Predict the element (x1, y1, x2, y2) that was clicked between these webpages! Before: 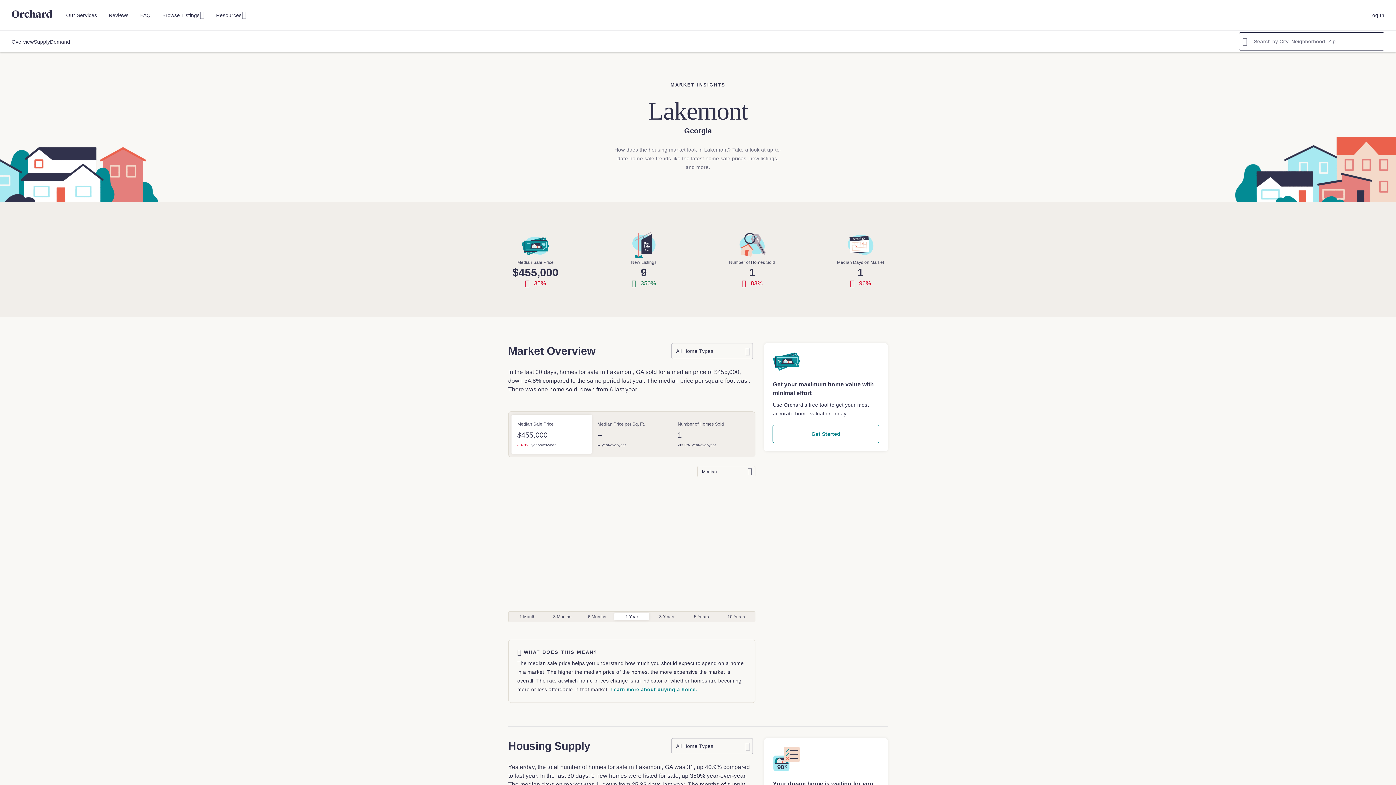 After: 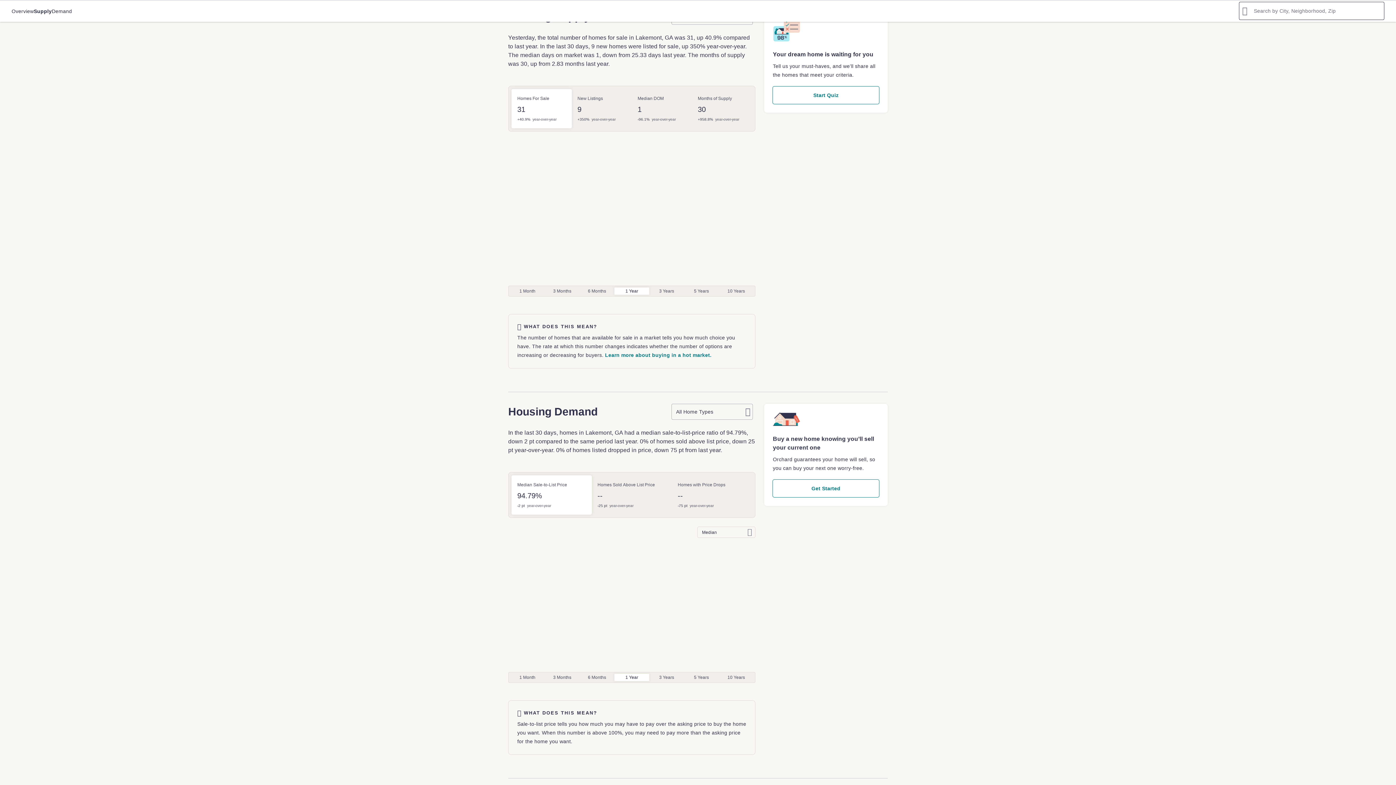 Action: bbox: (33, 38, 50, 44) label: Supply